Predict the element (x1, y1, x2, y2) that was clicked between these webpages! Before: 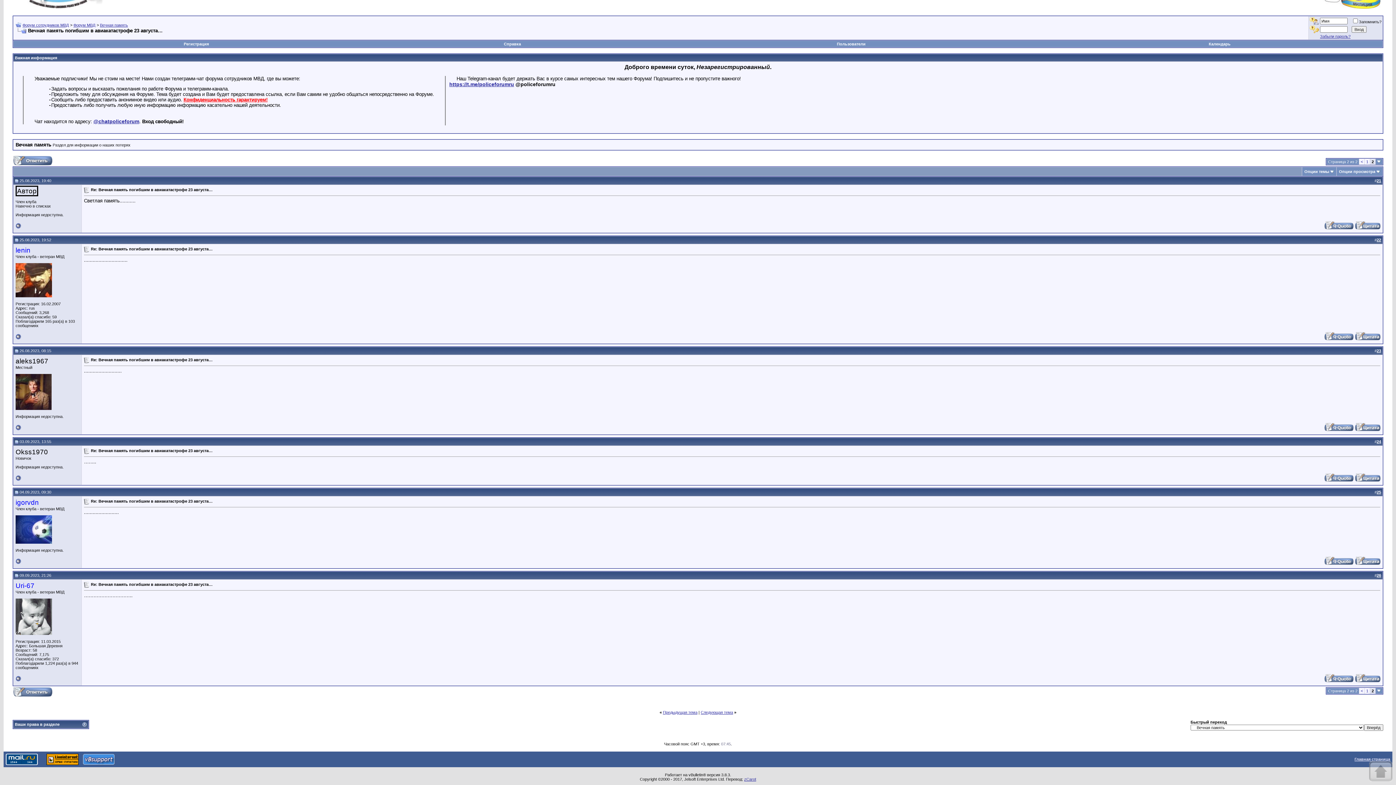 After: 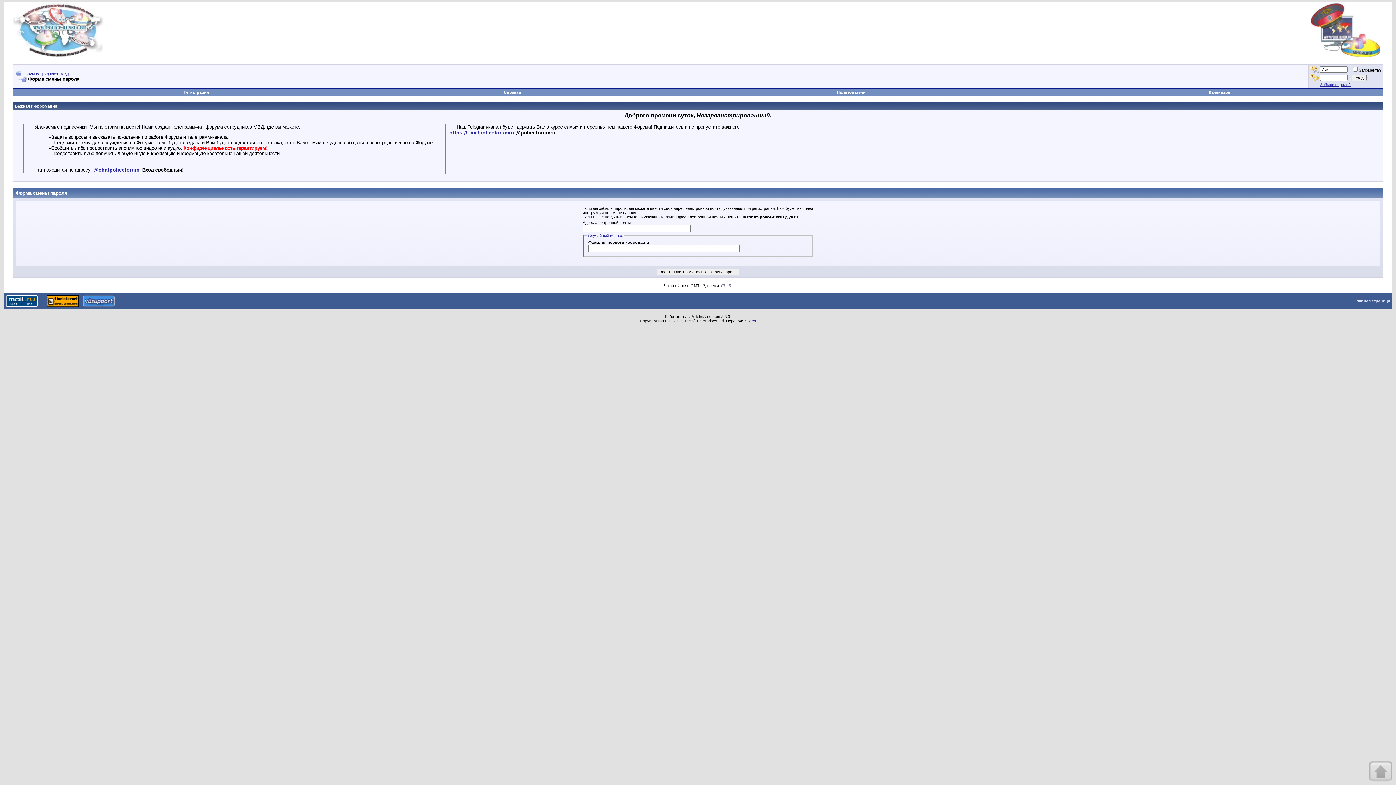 Action: bbox: (1320, 34, 1350, 38) label: Забыли пароль?